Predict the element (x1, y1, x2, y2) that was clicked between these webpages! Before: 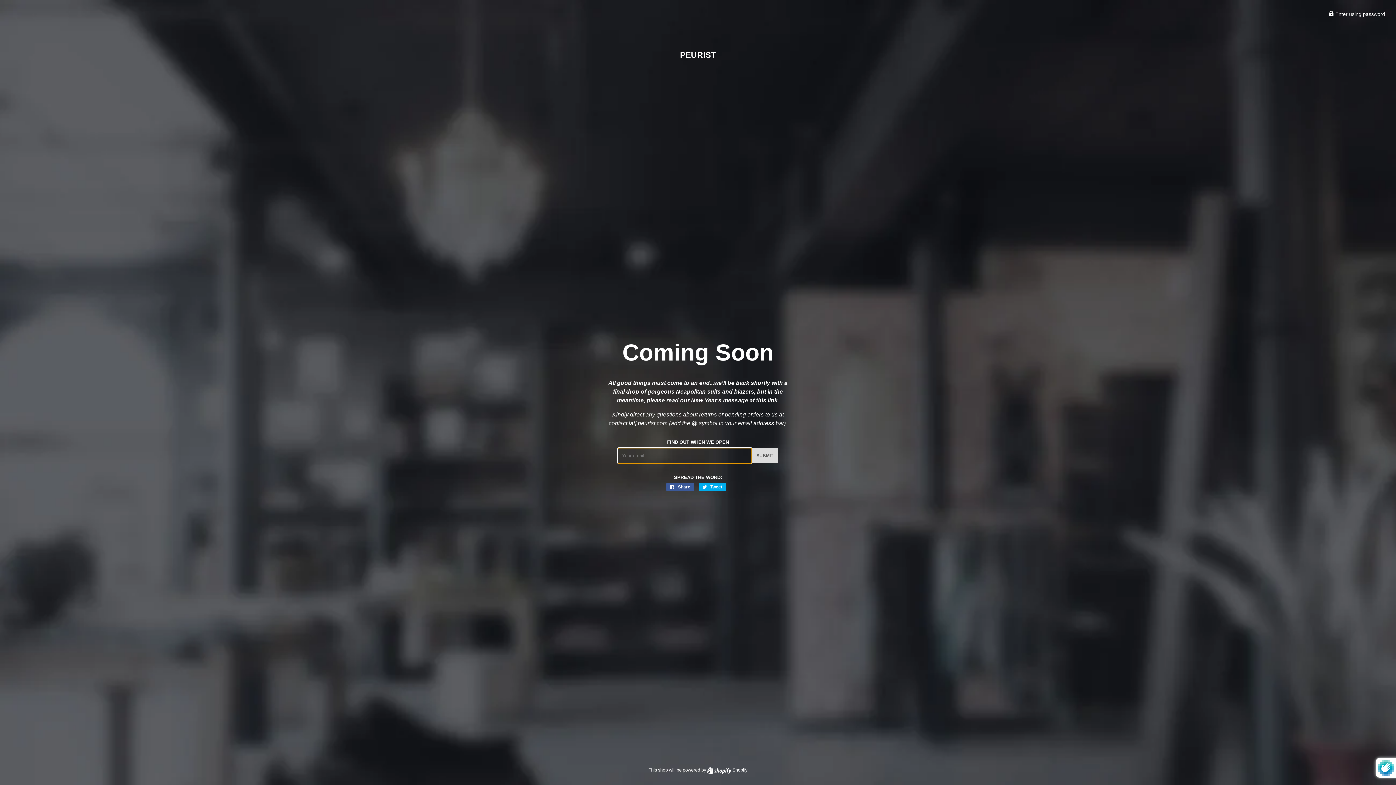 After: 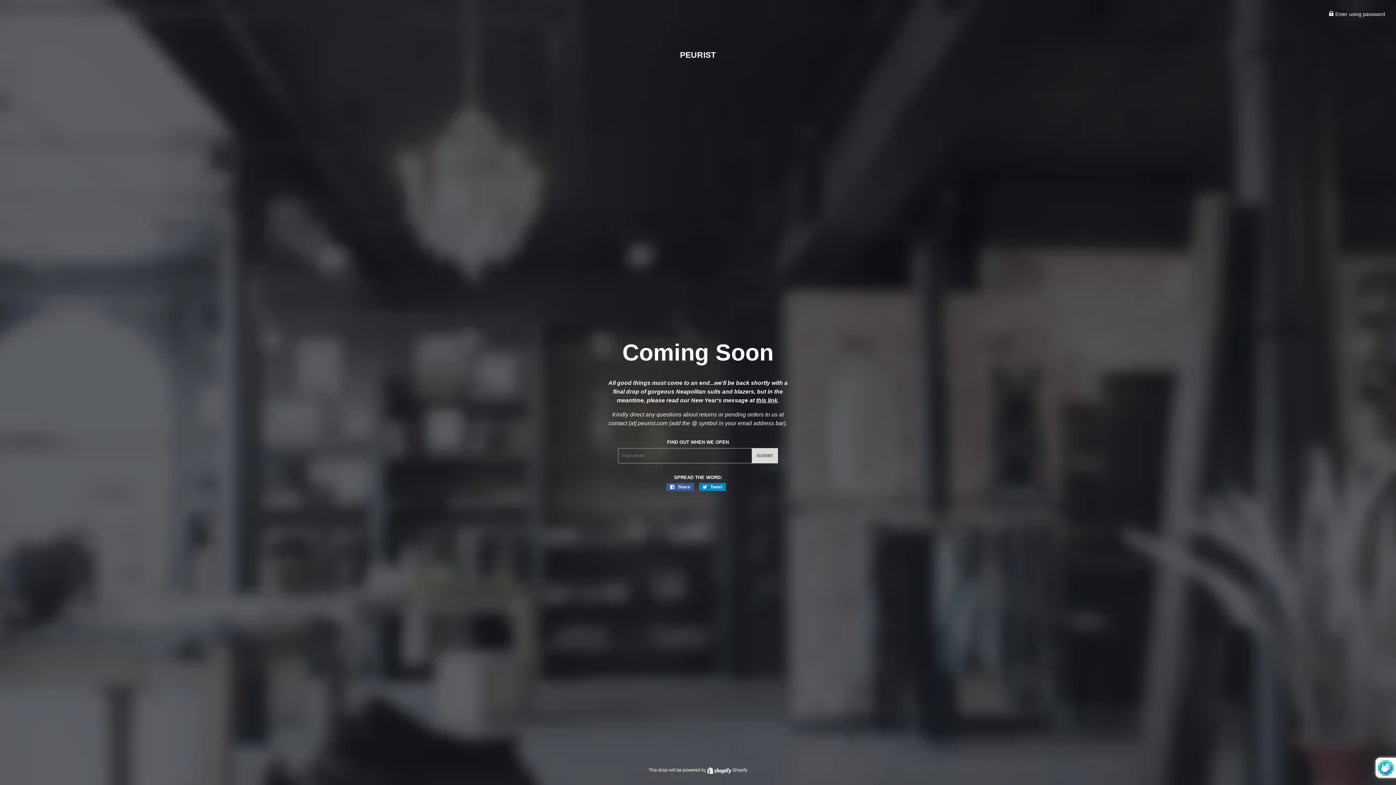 Action: bbox: (699, 483, 726, 491) label:  Tweet
Tweet on Twitter